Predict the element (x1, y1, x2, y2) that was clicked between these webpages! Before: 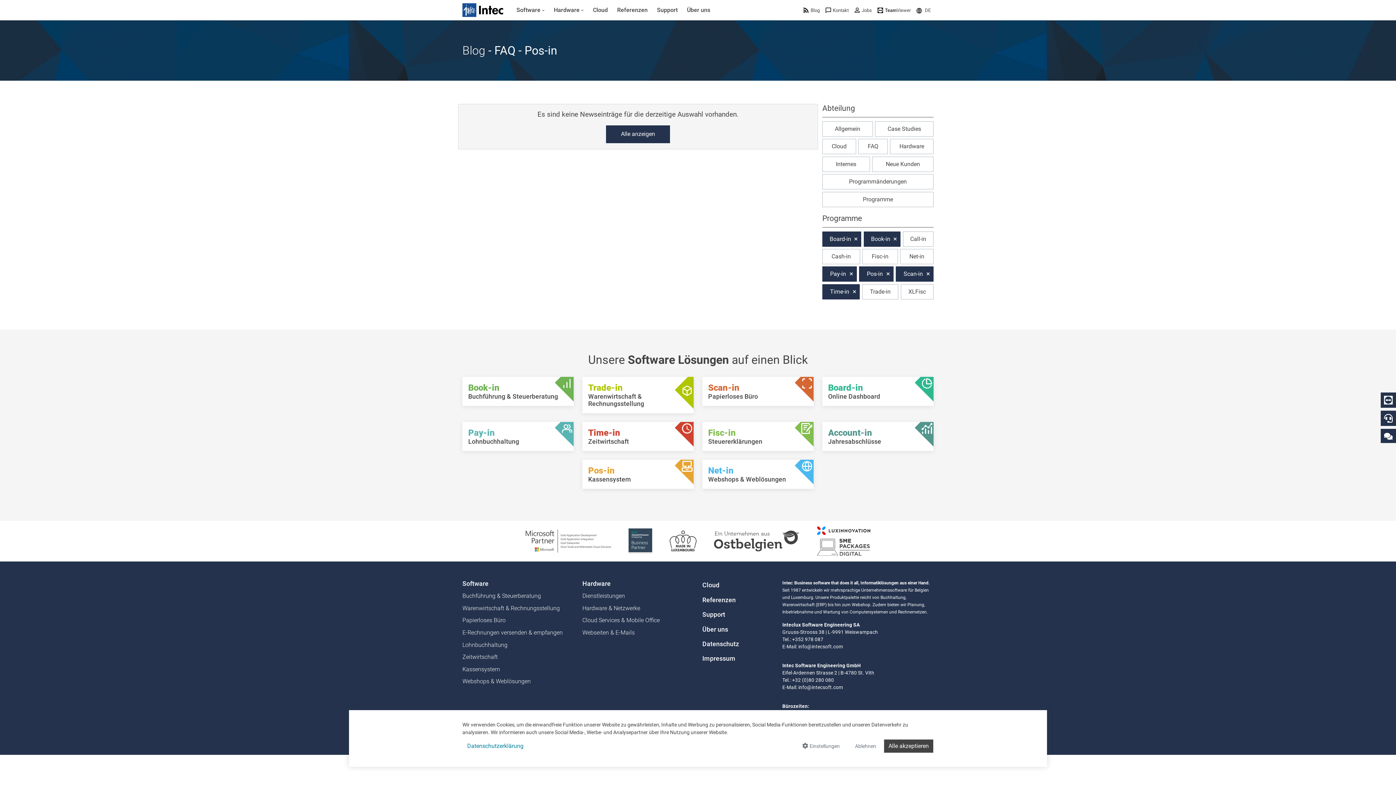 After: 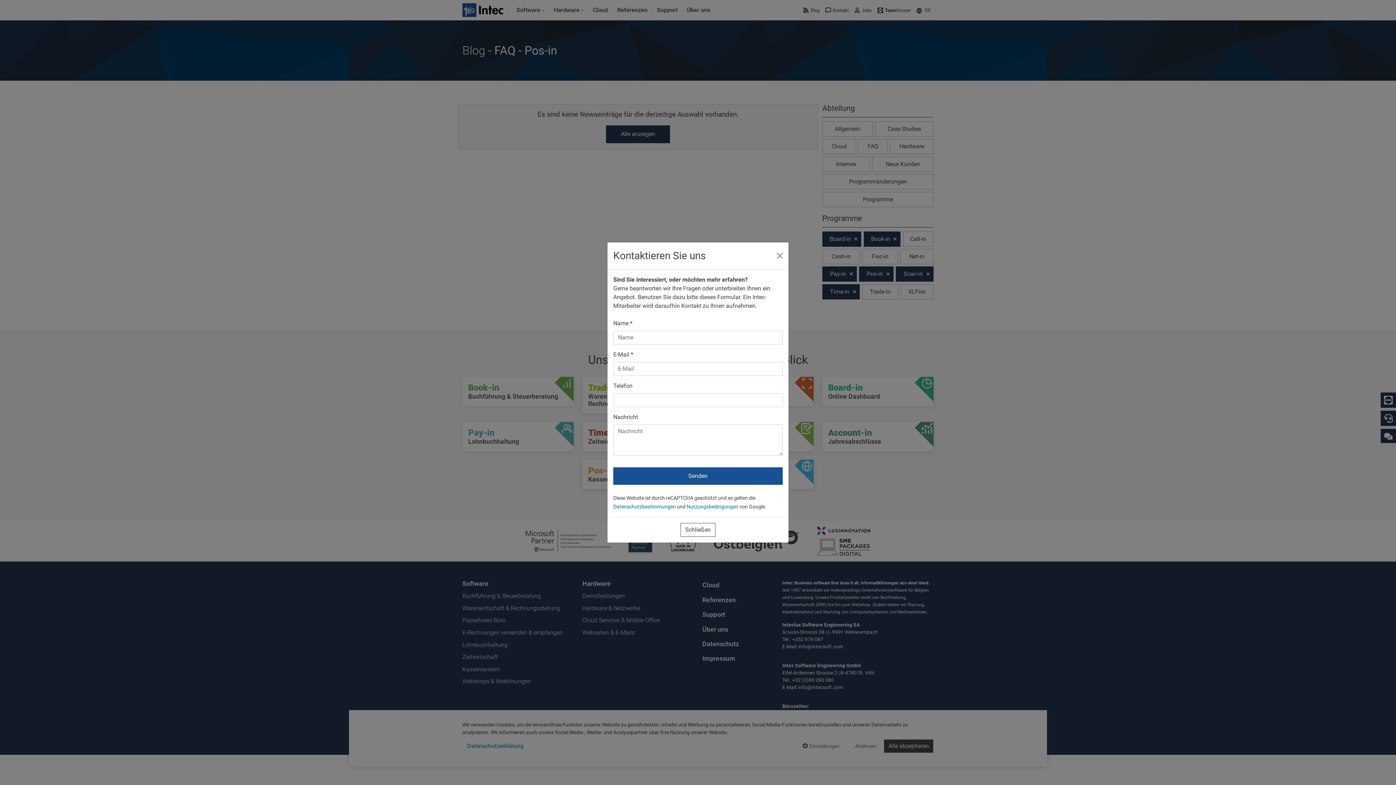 Action: bbox: (1381, 429, 1396, 443) label: Kontaktieren Sie uns